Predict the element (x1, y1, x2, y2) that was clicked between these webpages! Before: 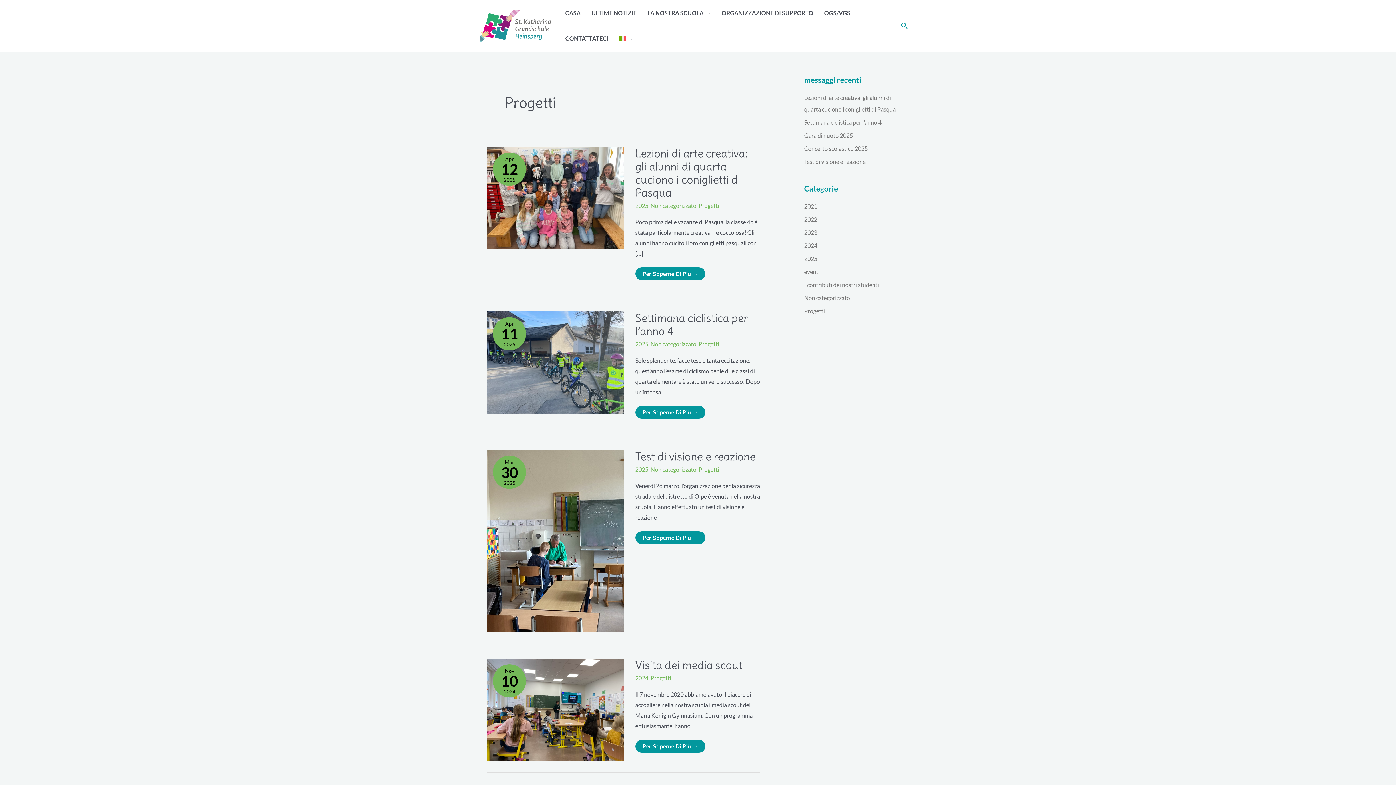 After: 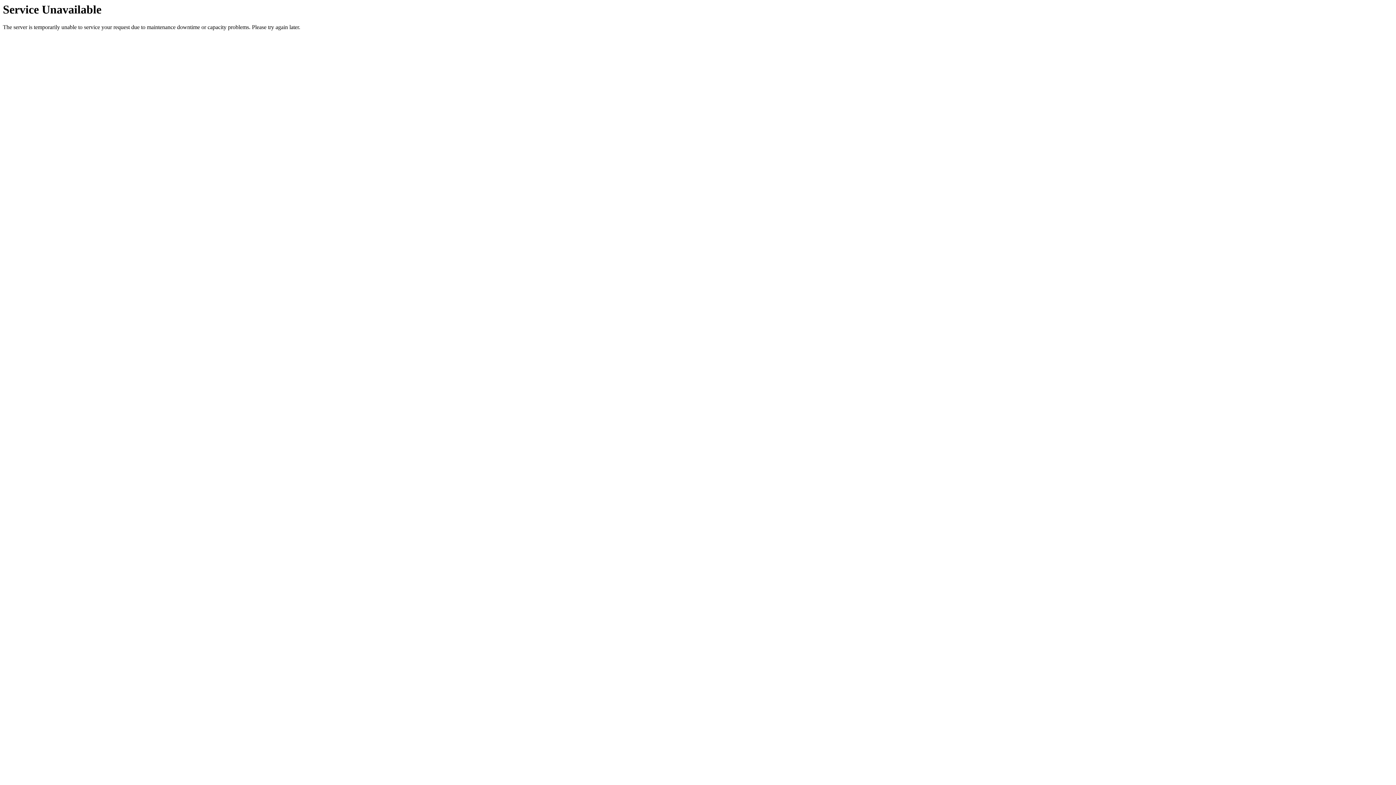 Action: label: 2025 bbox: (635, 466, 648, 473)